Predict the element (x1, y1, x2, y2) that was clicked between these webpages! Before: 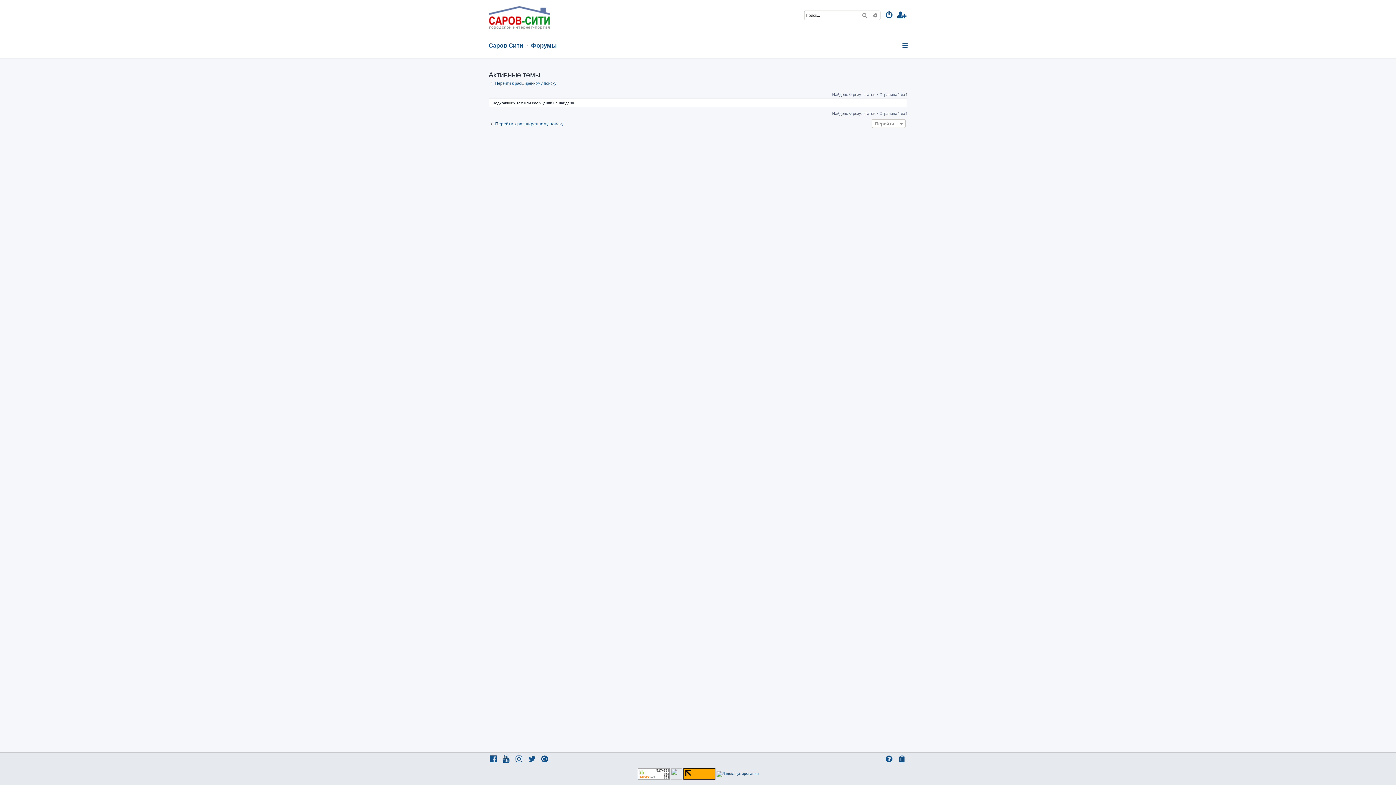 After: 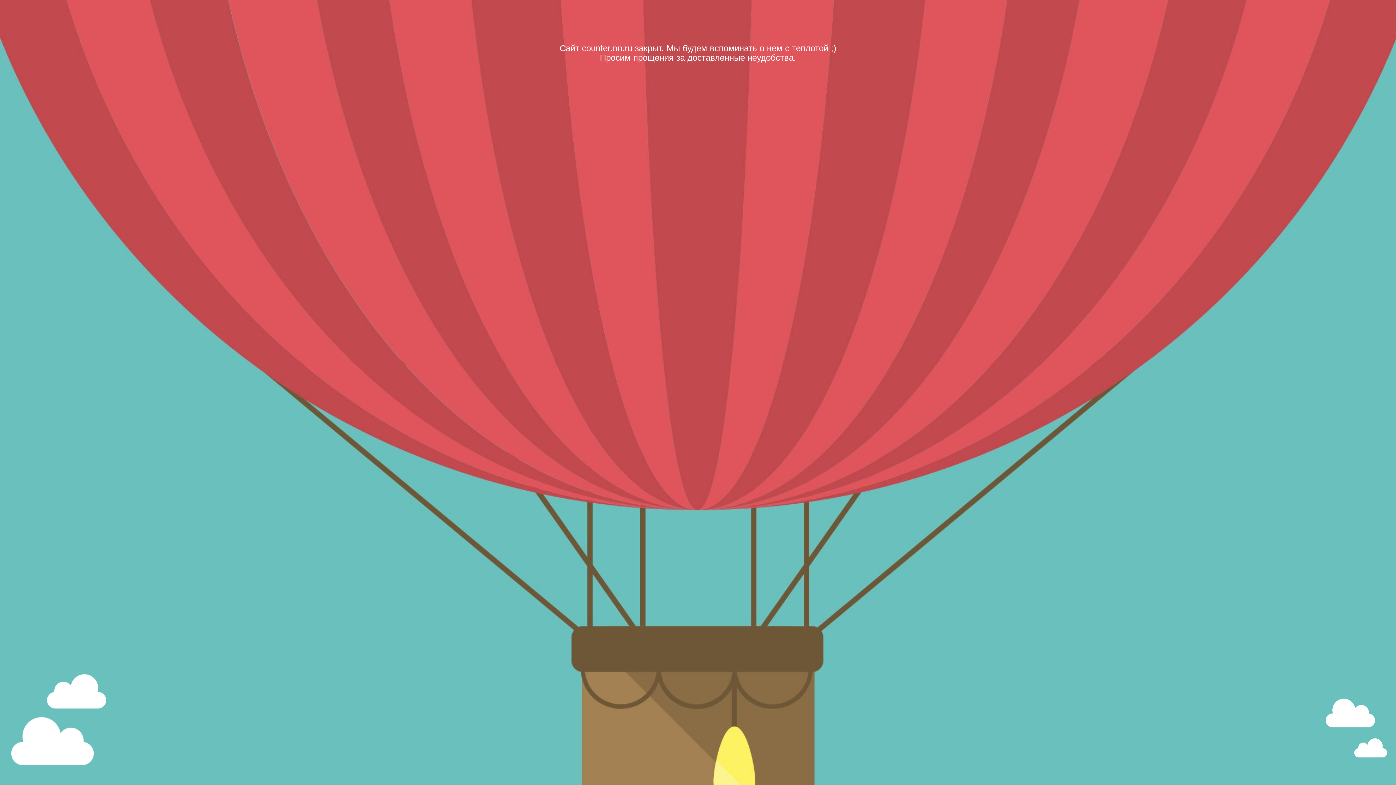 Action: bbox: (670, 768, 682, 780)